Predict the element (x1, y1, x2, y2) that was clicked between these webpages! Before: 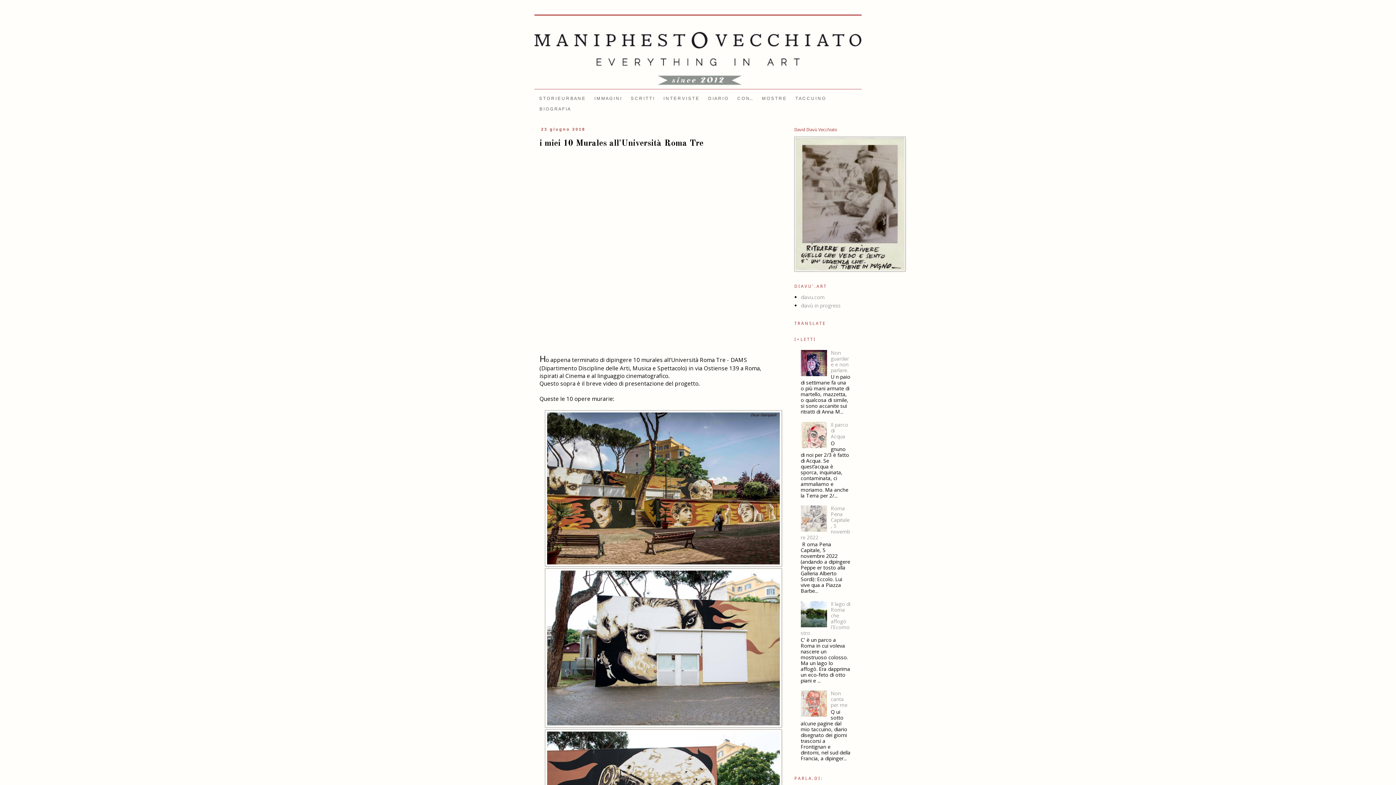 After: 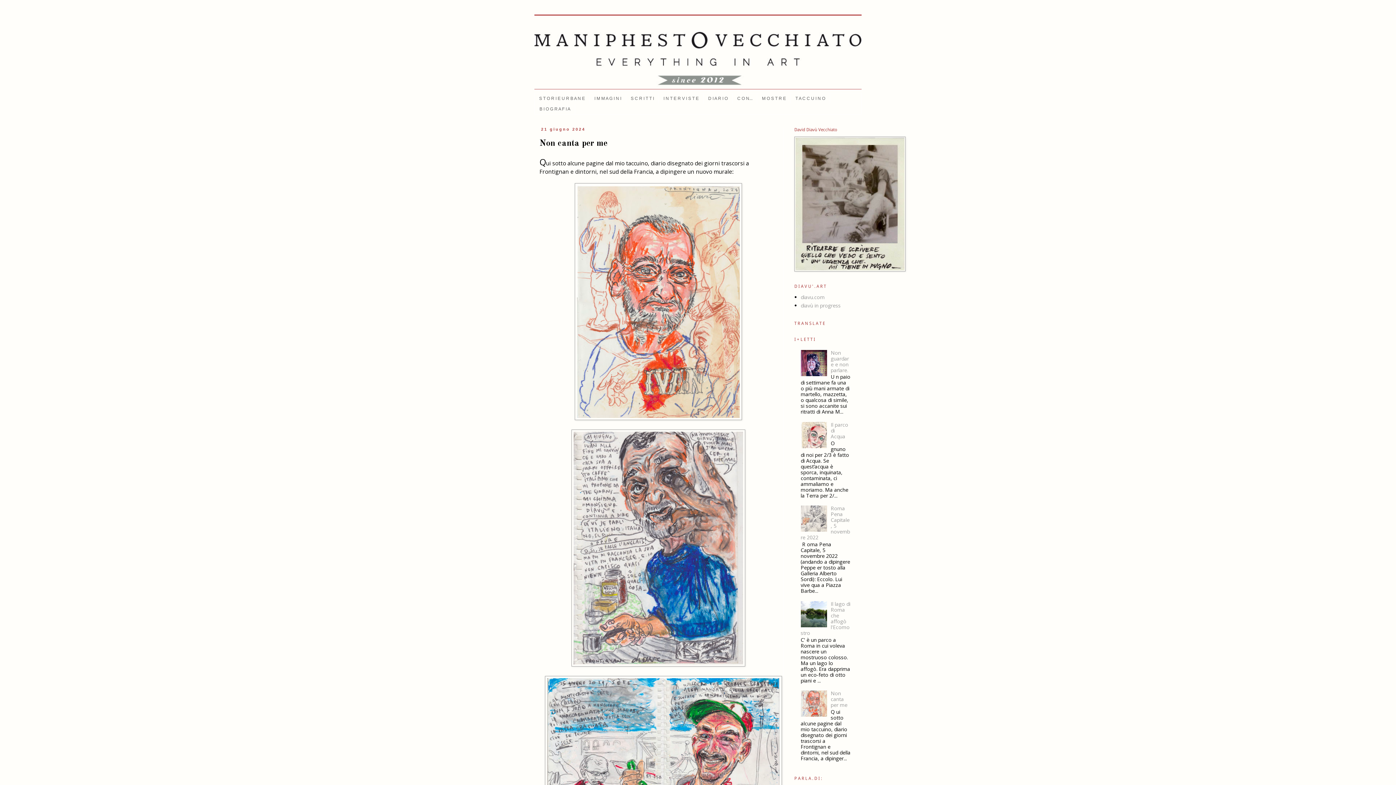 Action: label: Non canta per me bbox: (830, 690, 847, 708)